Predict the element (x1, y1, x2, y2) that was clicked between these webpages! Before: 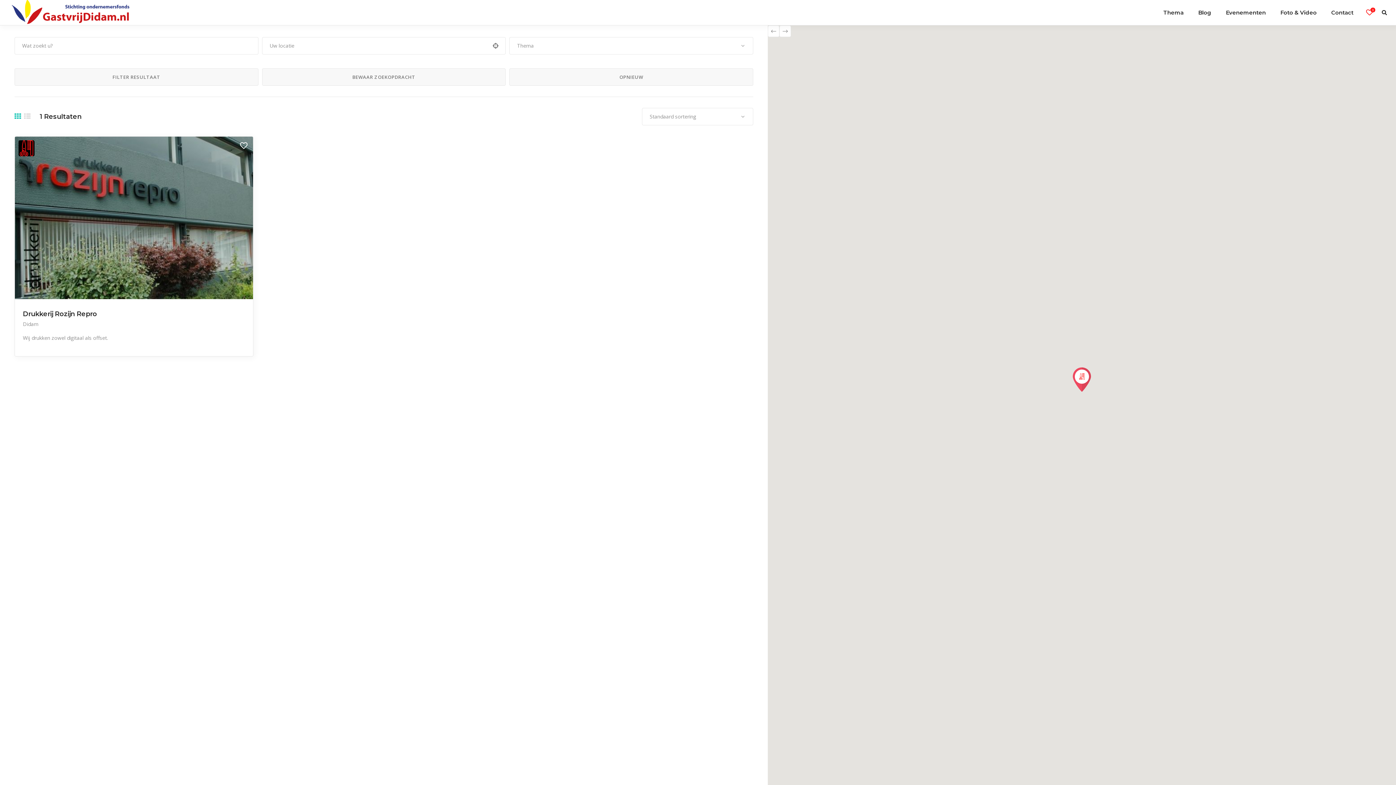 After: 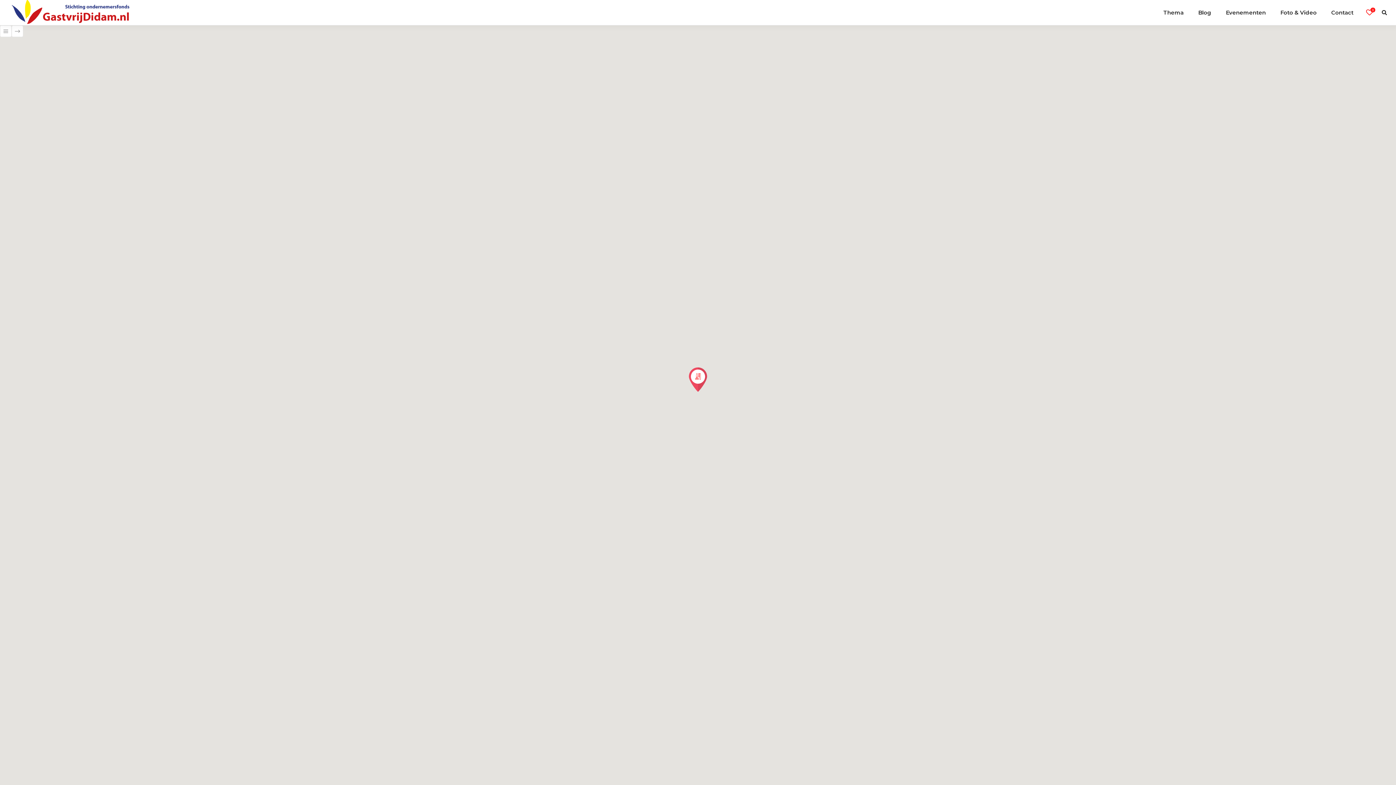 Action: bbox: (768, 25, 779, 37)